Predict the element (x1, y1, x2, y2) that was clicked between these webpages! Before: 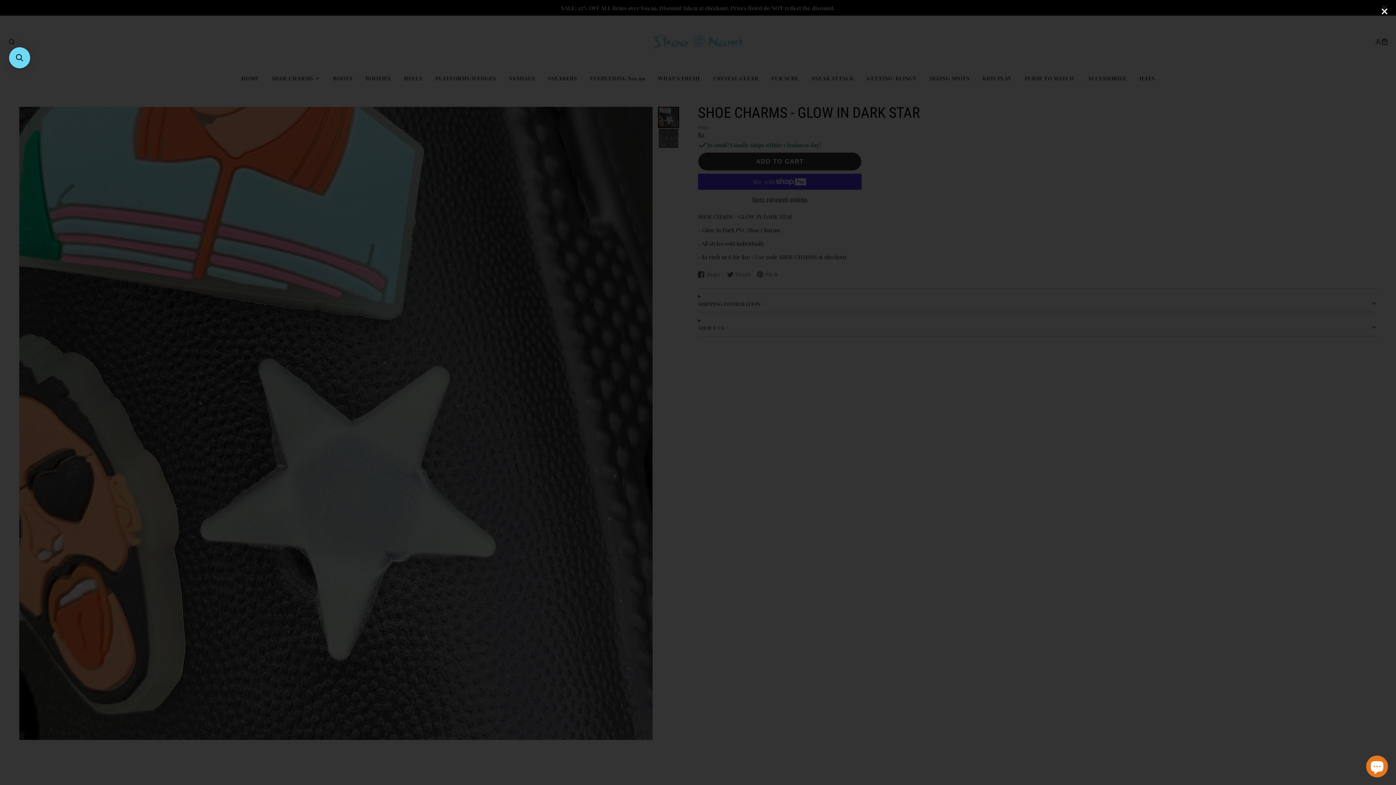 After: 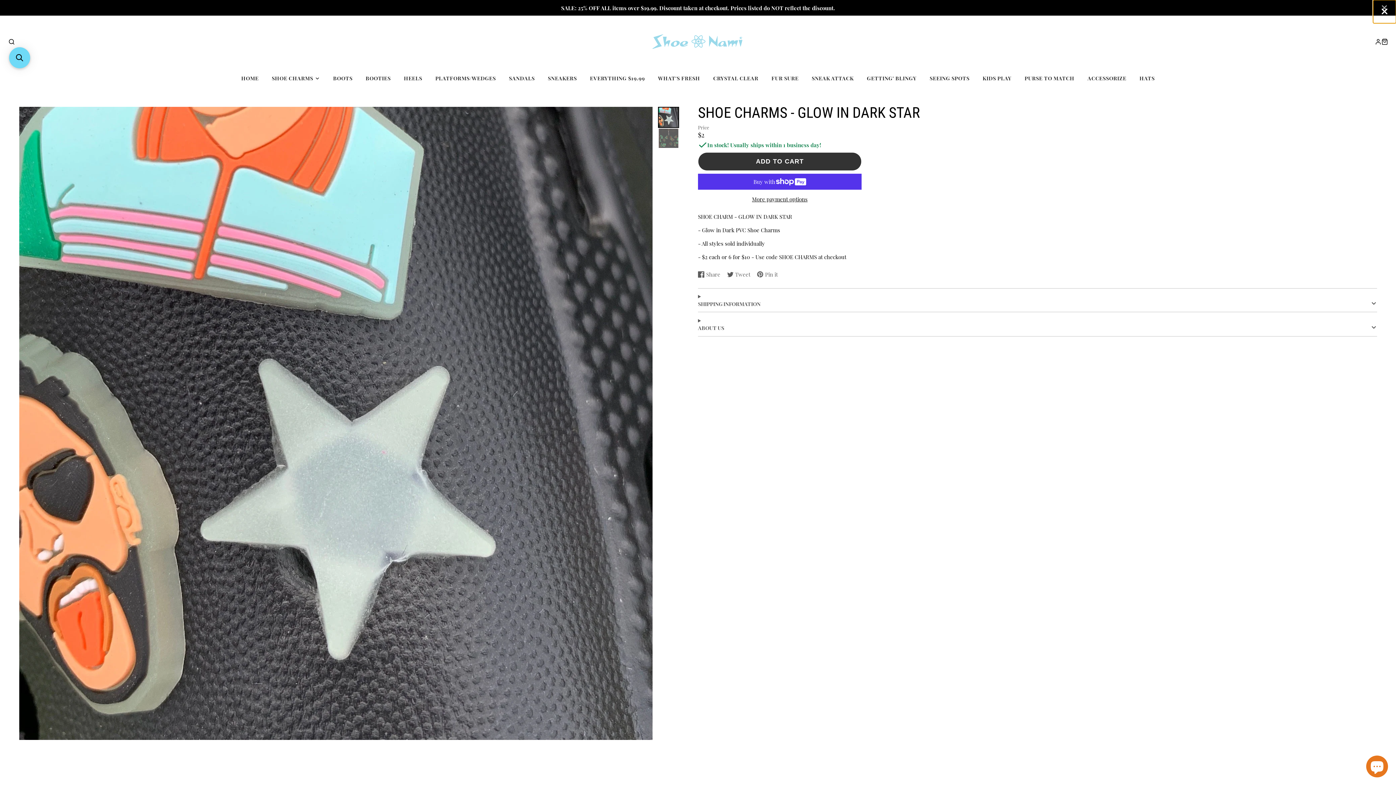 Action: bbox: (1373, 0, 1396, 23)